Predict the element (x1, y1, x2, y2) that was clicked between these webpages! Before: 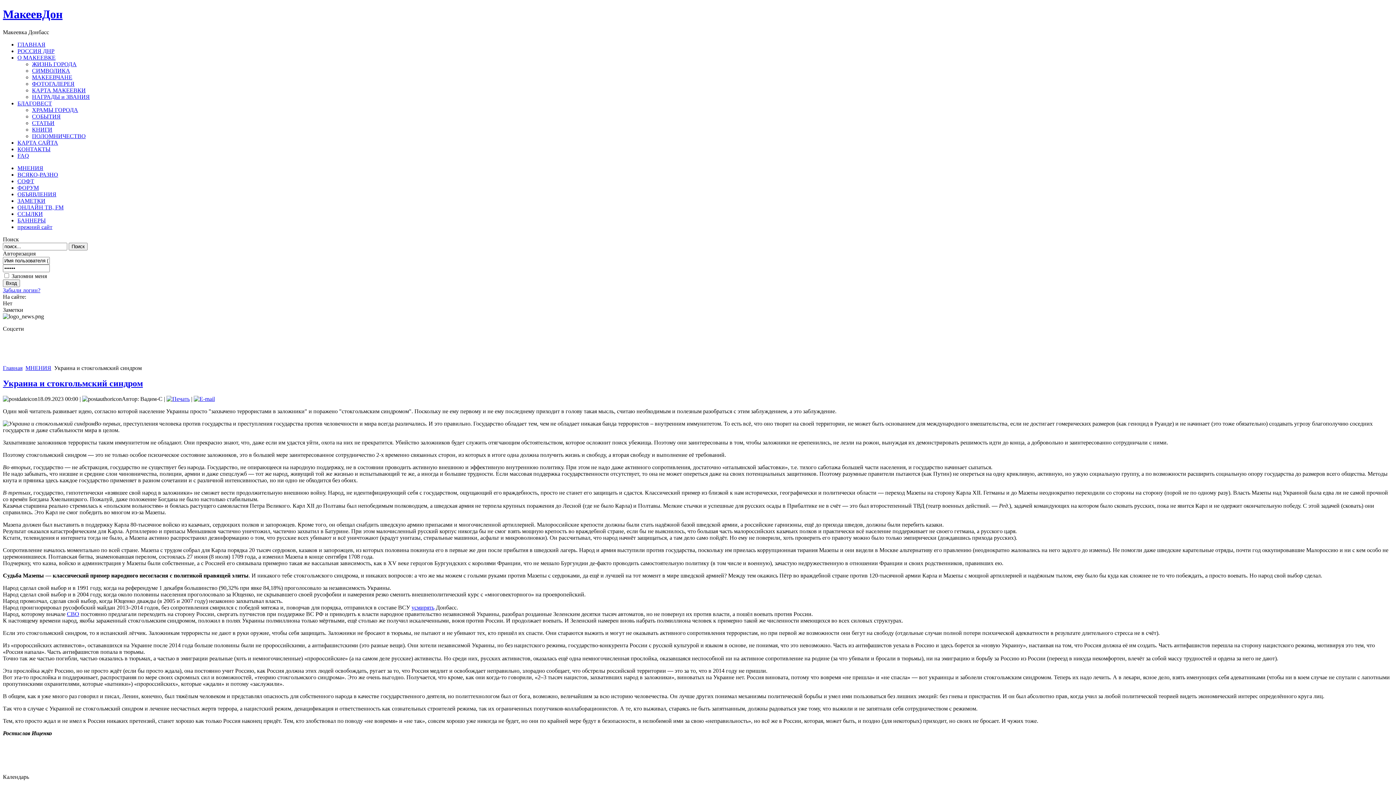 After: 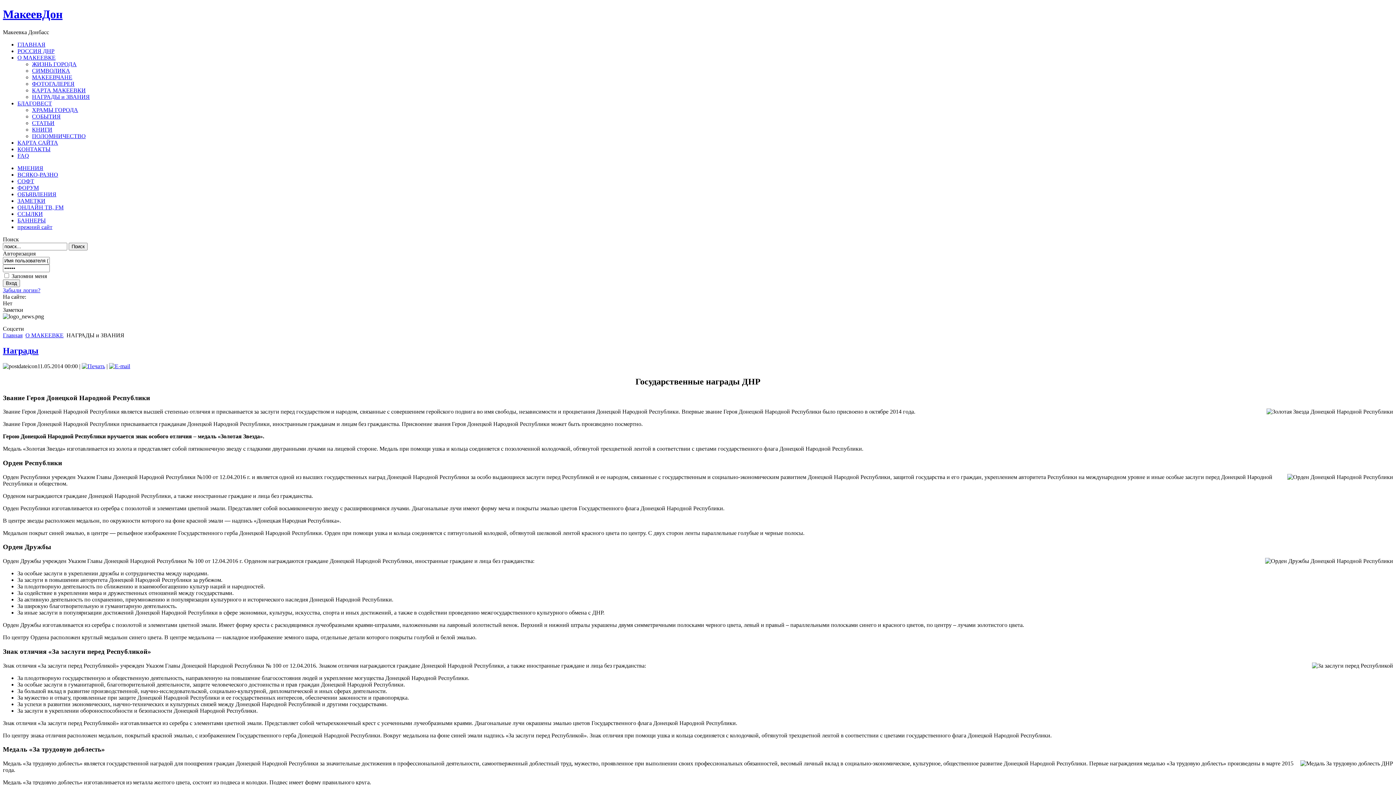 Action: label: НАГРАДЫ и ЗВАНИЯ bbox: (32, 93, 89, 99)